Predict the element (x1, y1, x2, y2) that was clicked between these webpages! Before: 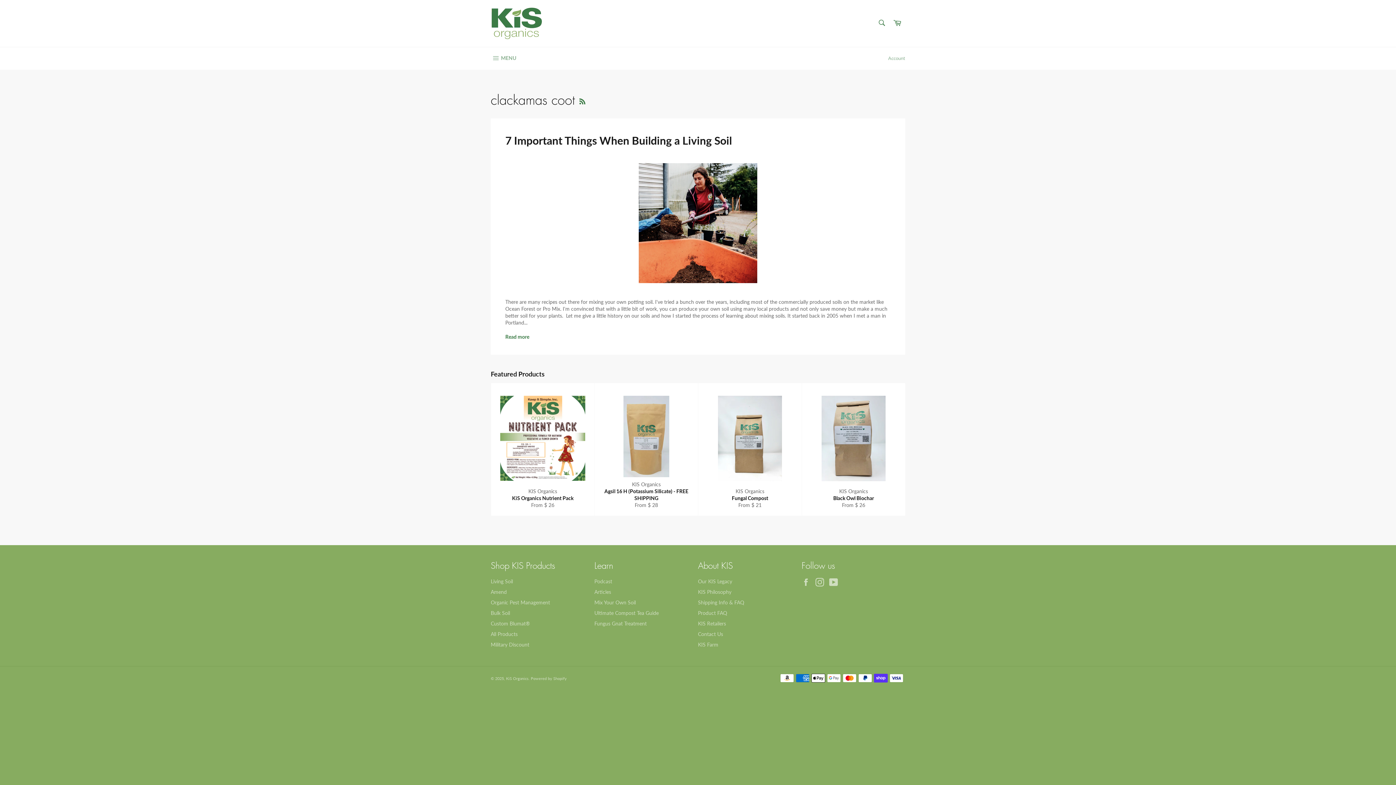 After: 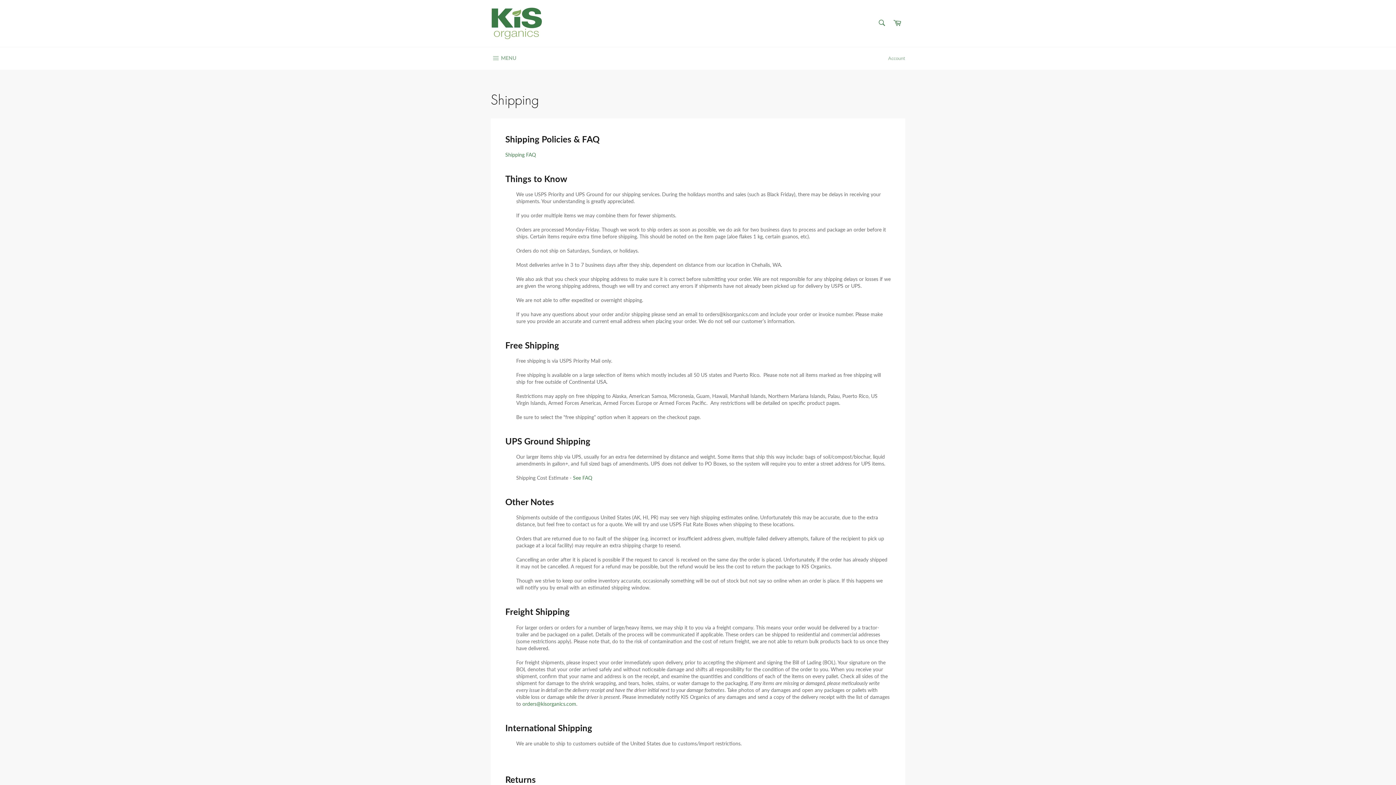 Action: bbox: (698, 599, 744, 605) label: Shipping Info & FAQ